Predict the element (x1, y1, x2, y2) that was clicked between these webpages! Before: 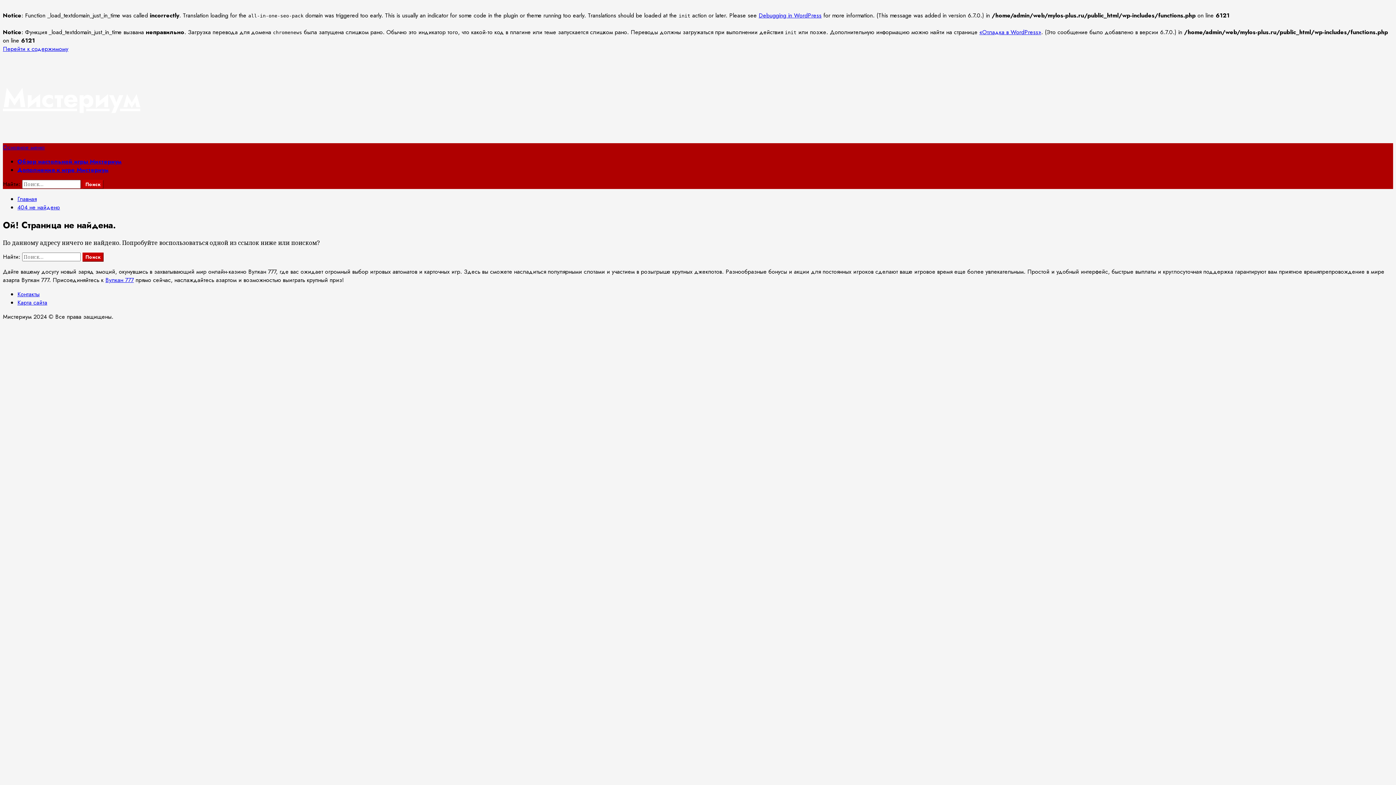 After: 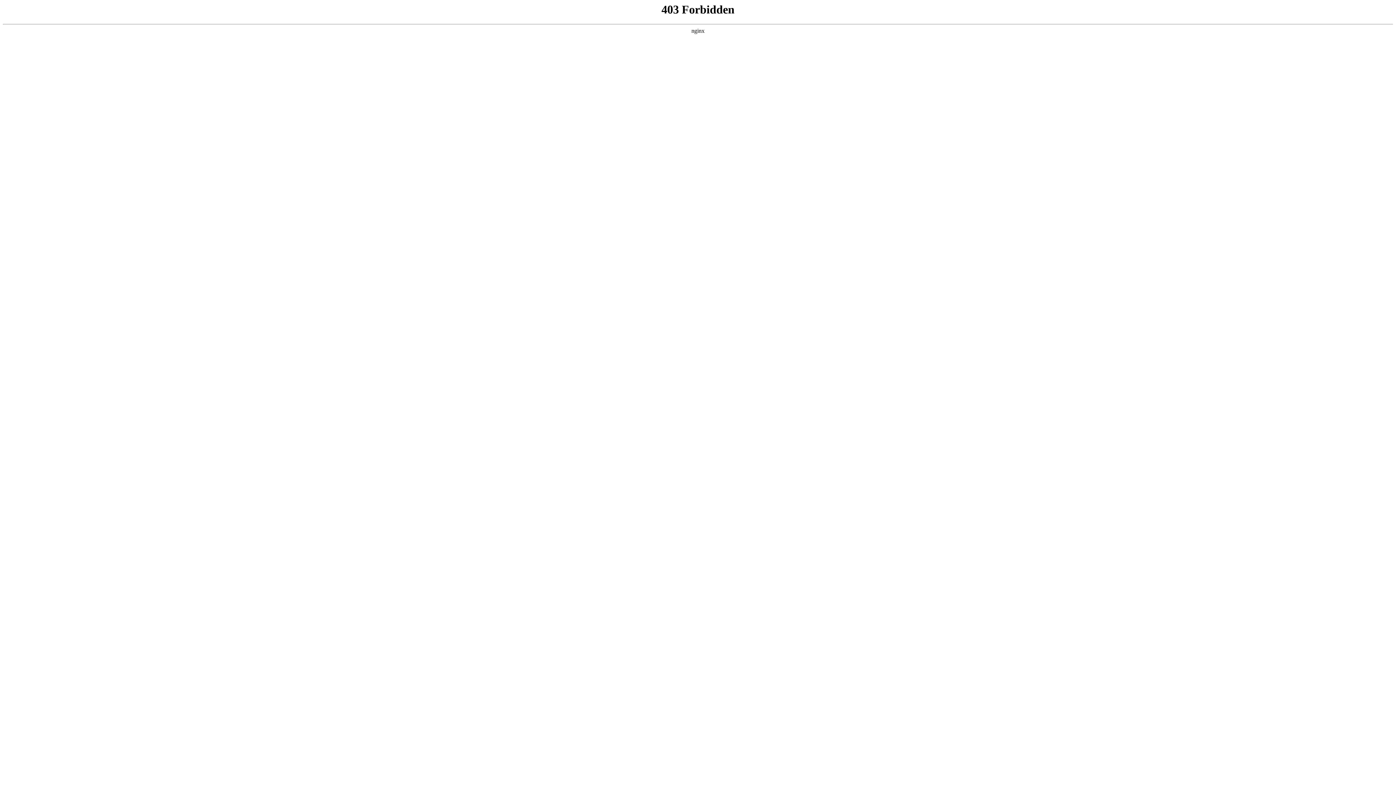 Action: label: «Отладка в WordPress» bbox: (979, 28, 1041, 36)